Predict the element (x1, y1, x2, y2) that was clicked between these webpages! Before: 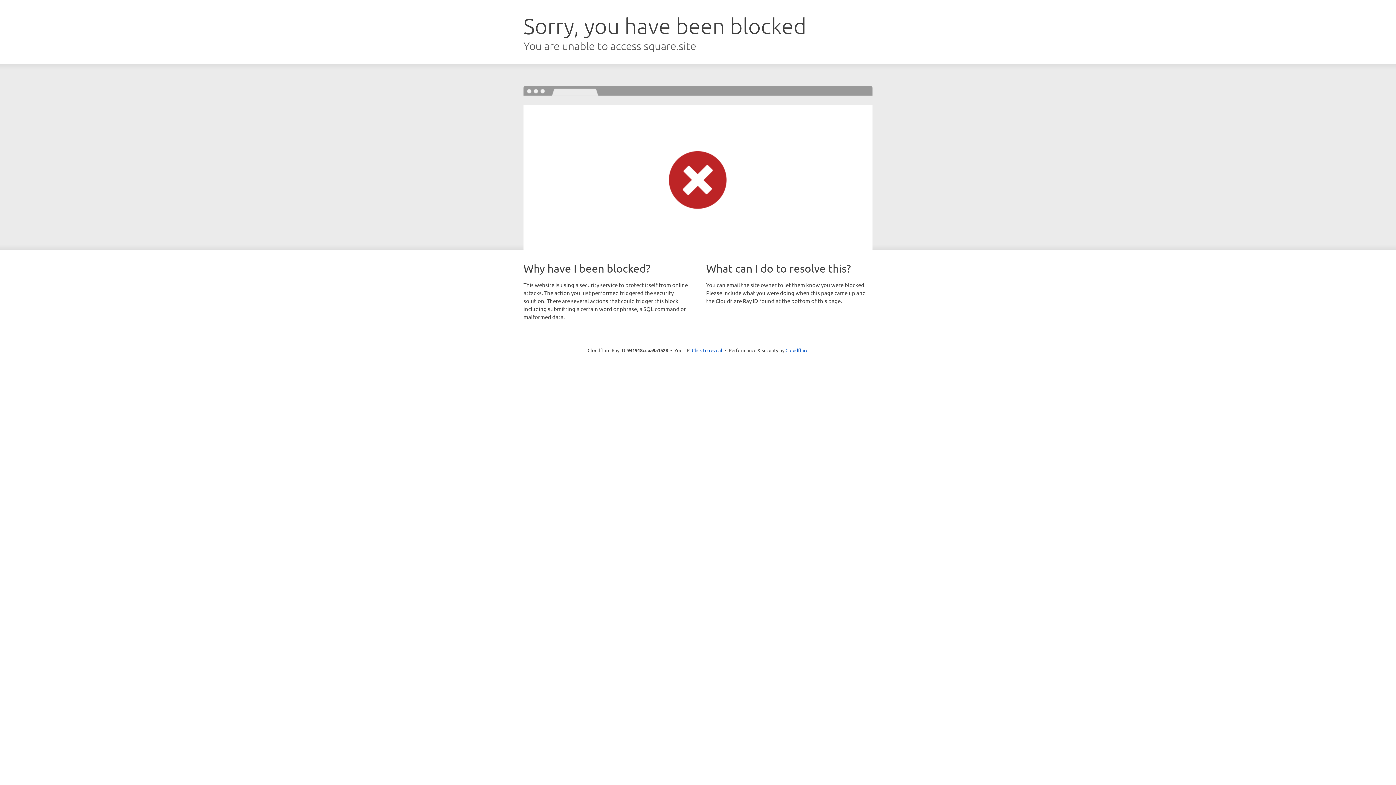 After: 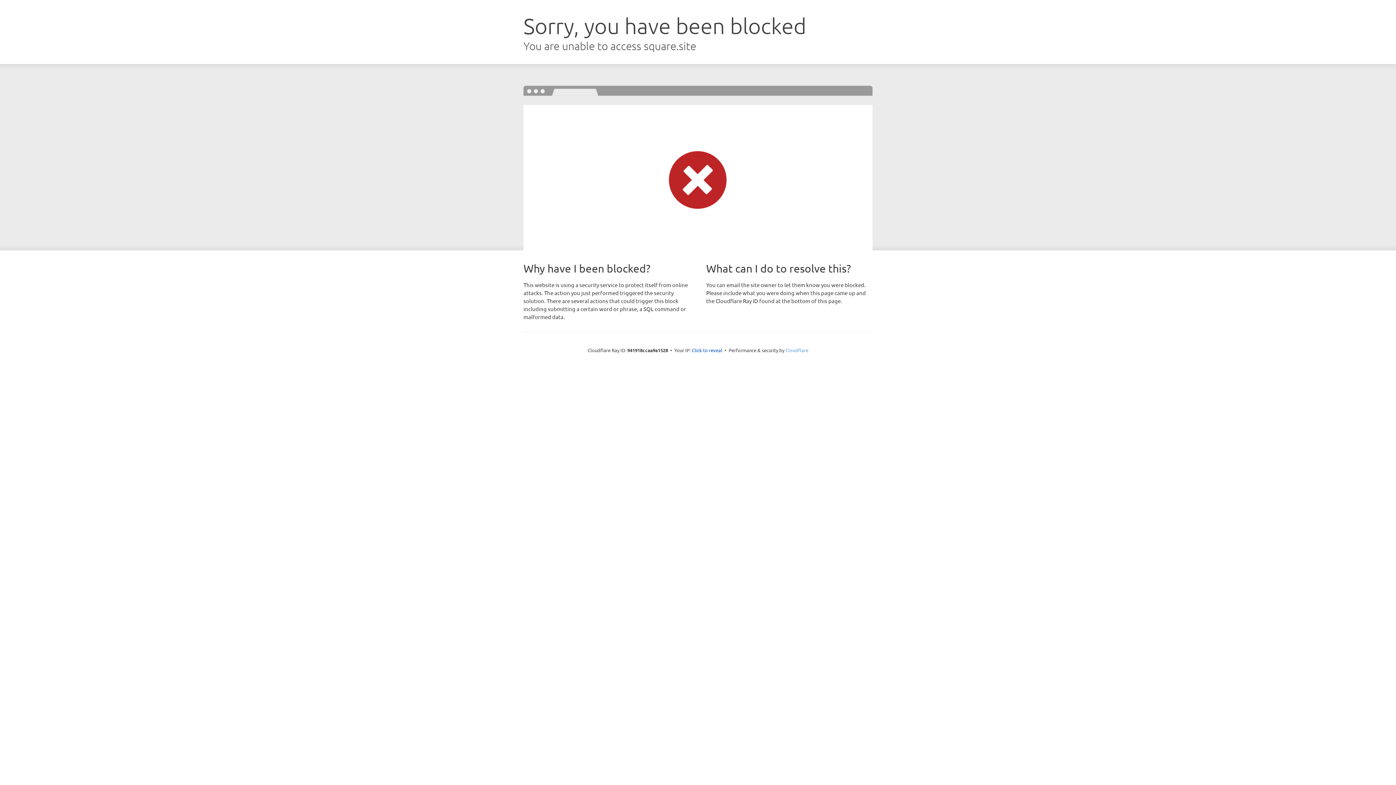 Action: bbox: (785, 347, 808, 353) label: Cloudflare